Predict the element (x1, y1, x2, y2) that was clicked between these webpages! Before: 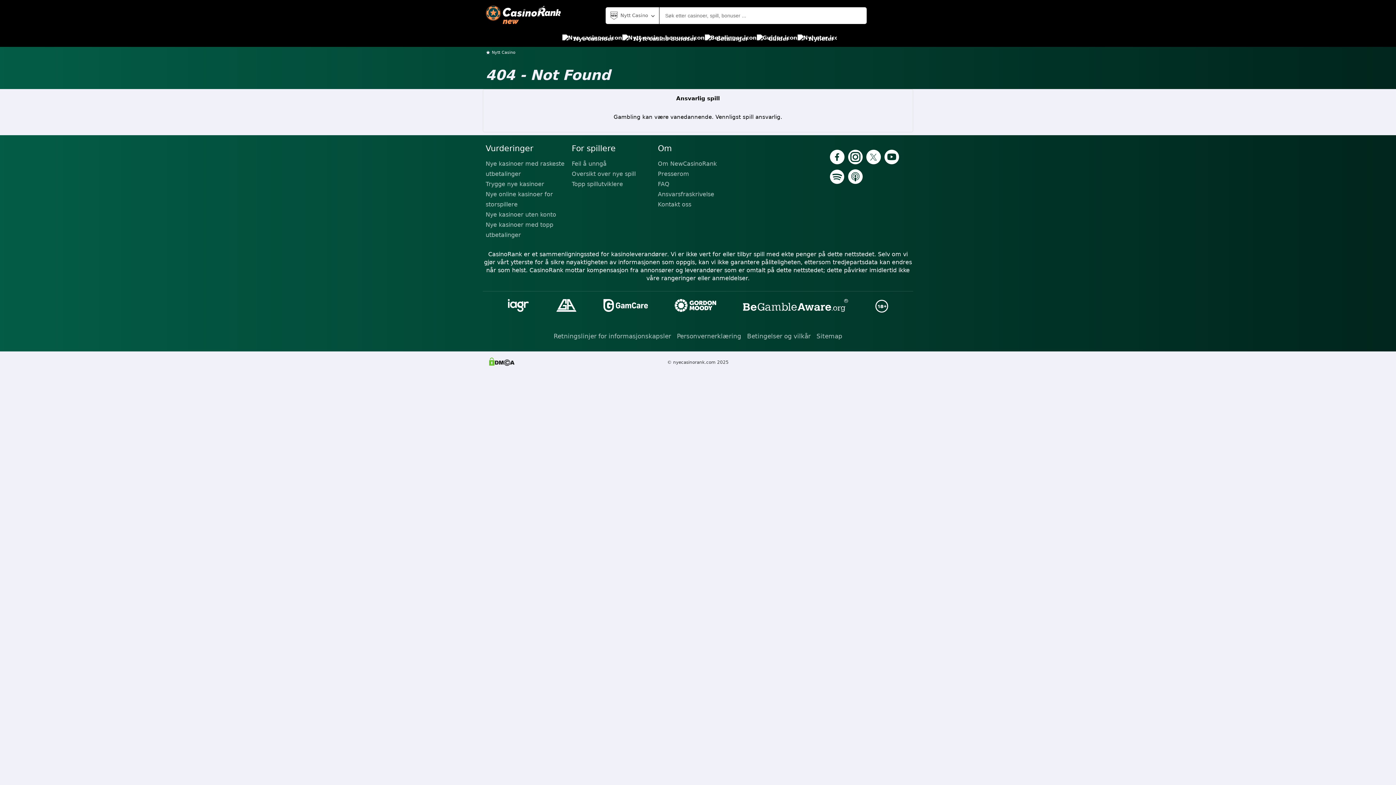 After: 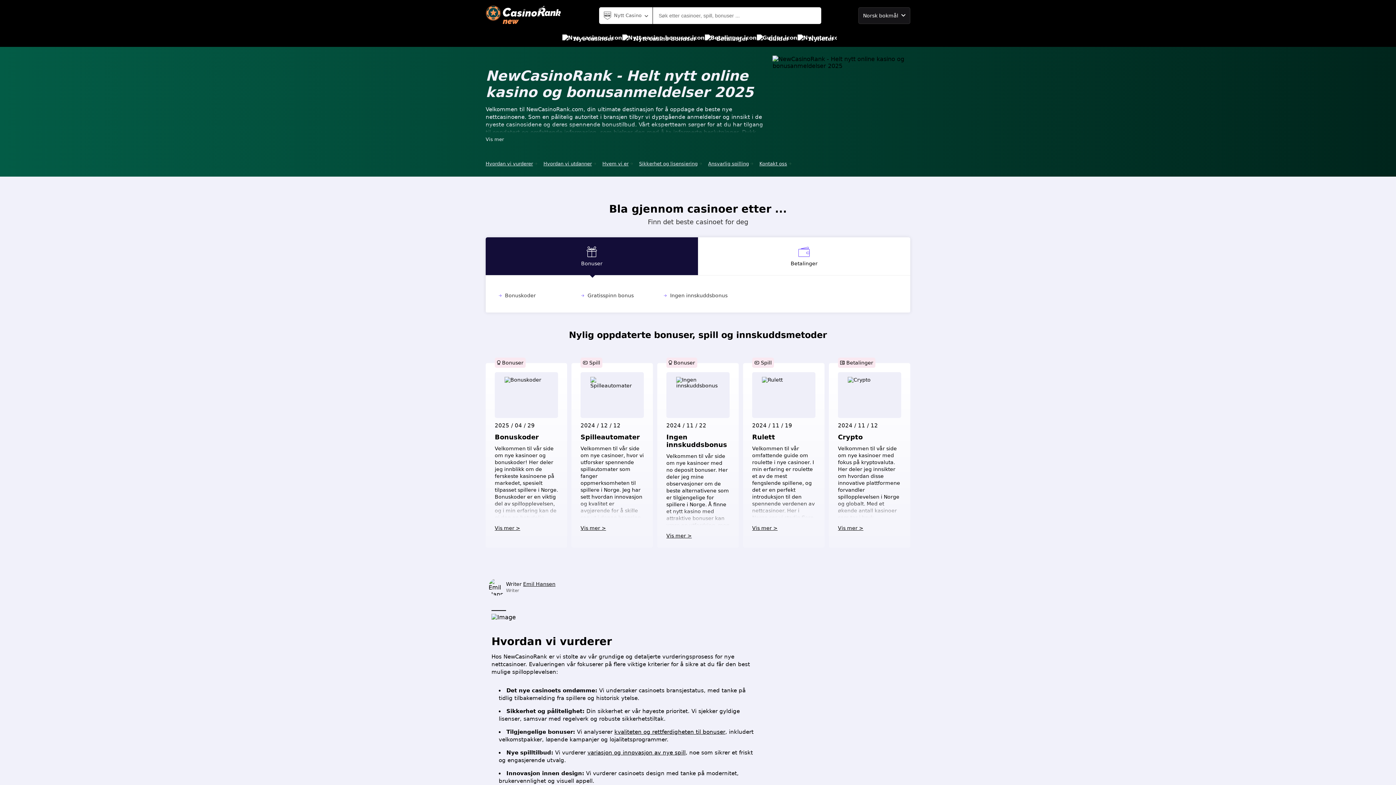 Action: bbox: (485, 4, 562, 26)